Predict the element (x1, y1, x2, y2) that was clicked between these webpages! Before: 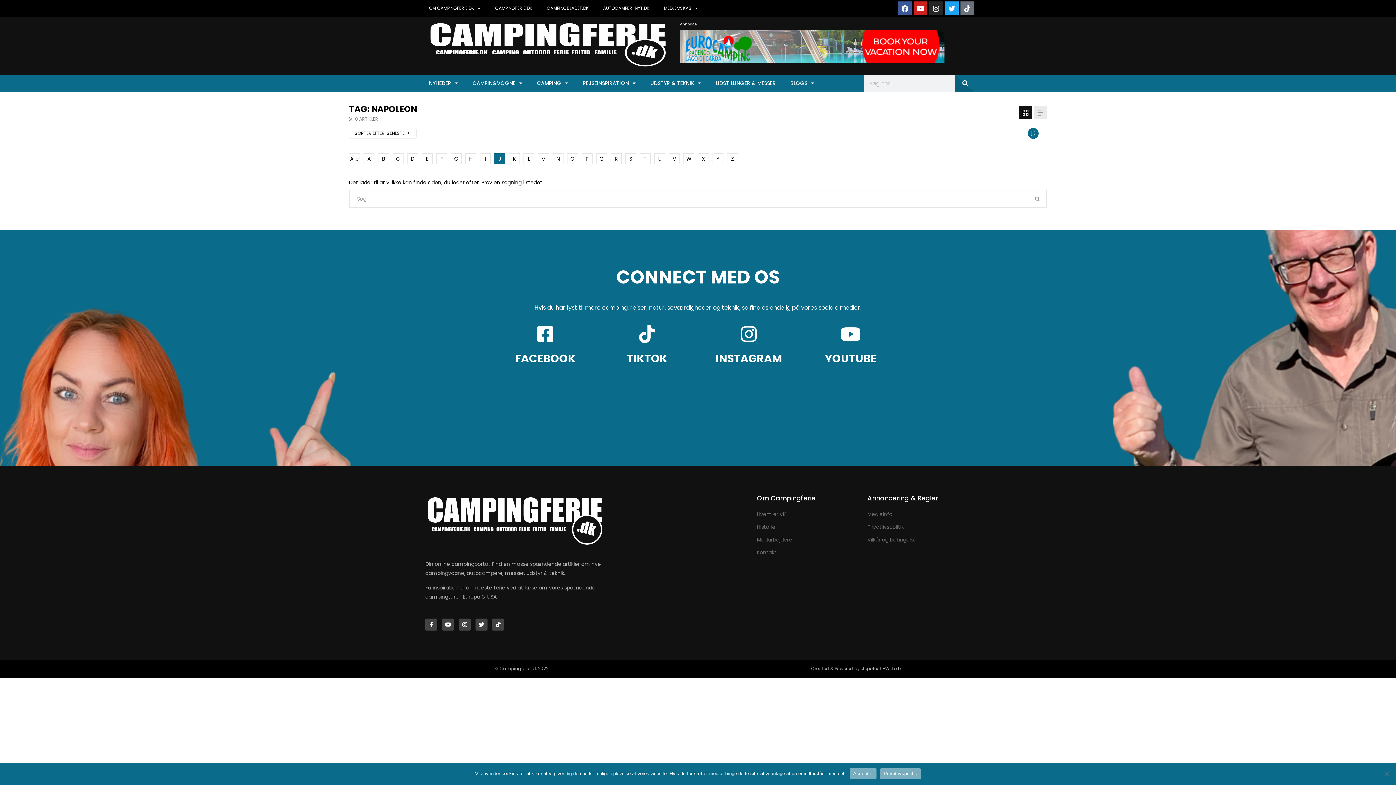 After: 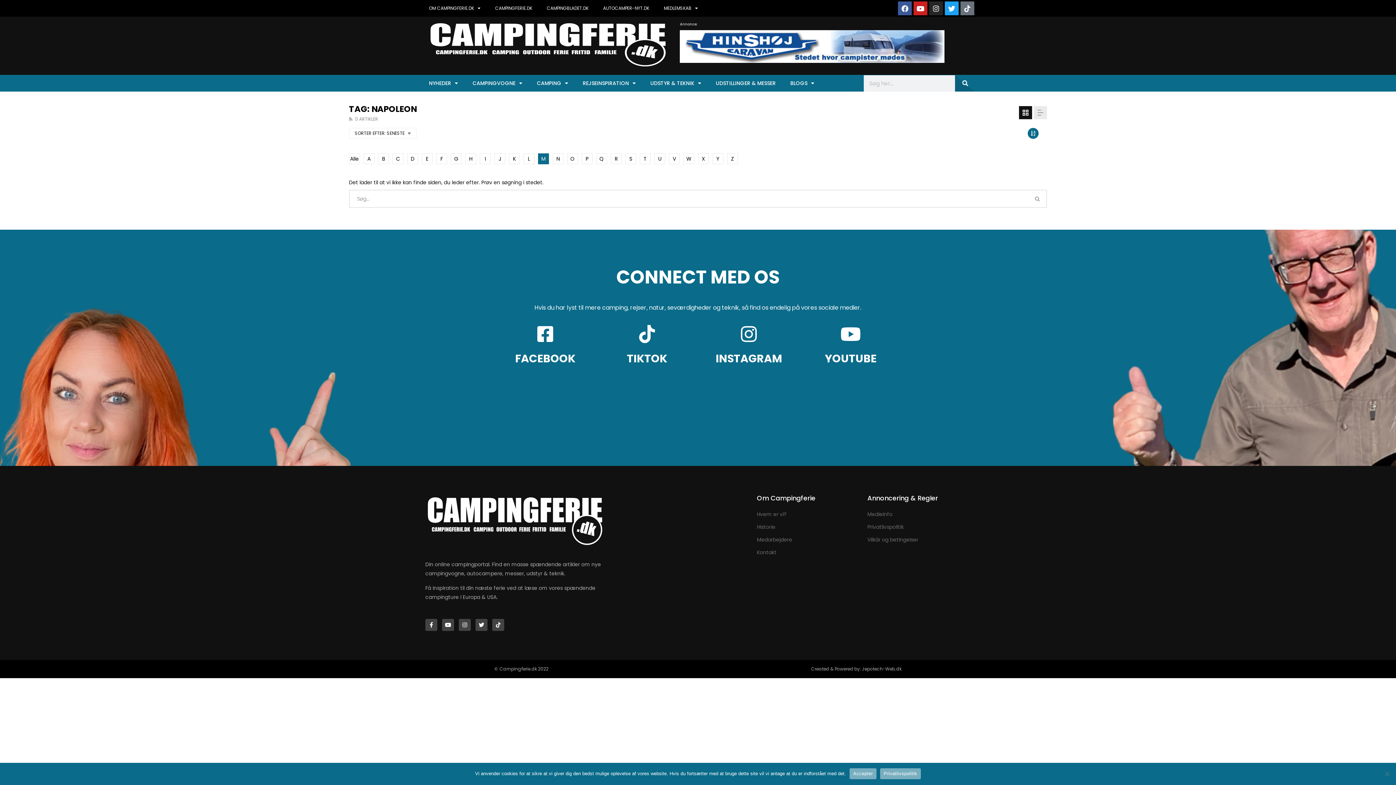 Action: label: M bbox: (538, 153, 549, 164)